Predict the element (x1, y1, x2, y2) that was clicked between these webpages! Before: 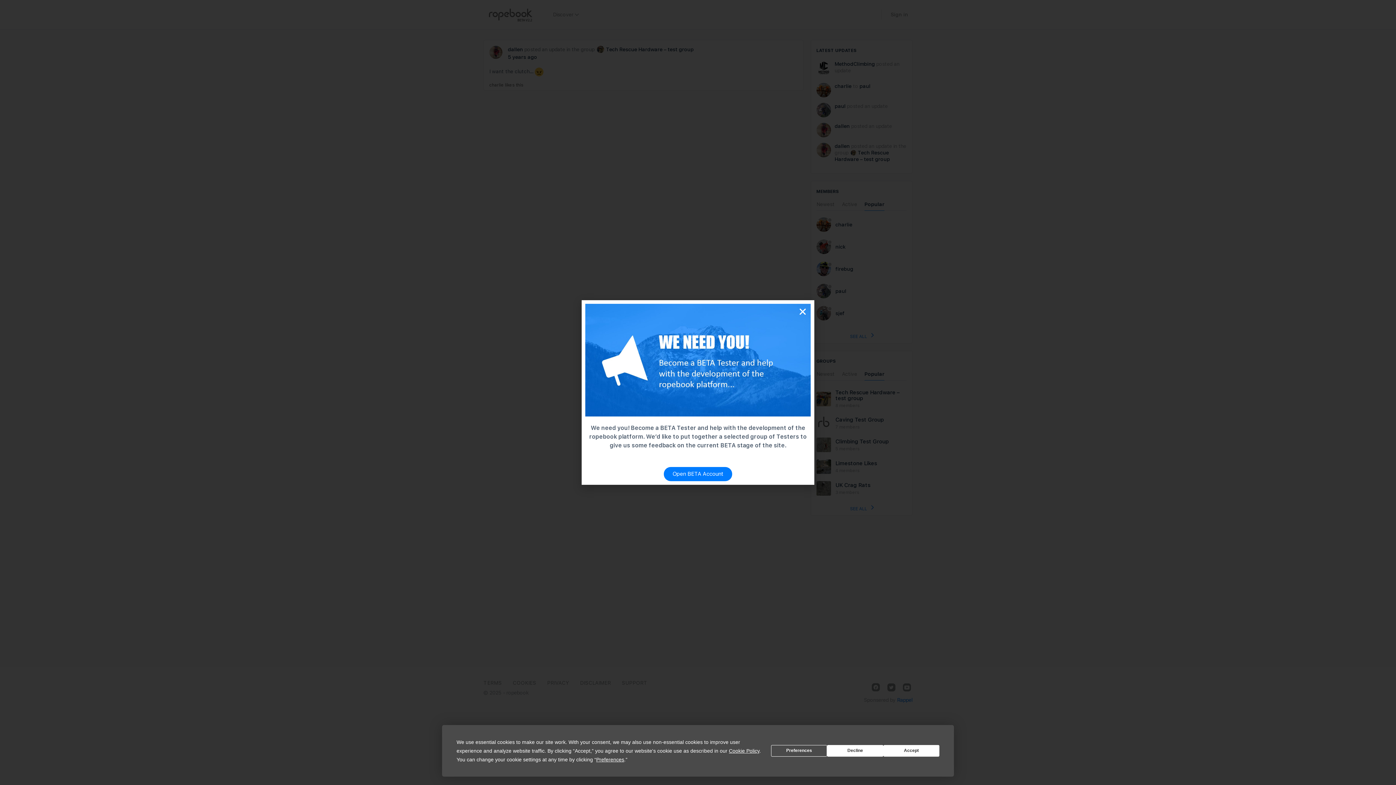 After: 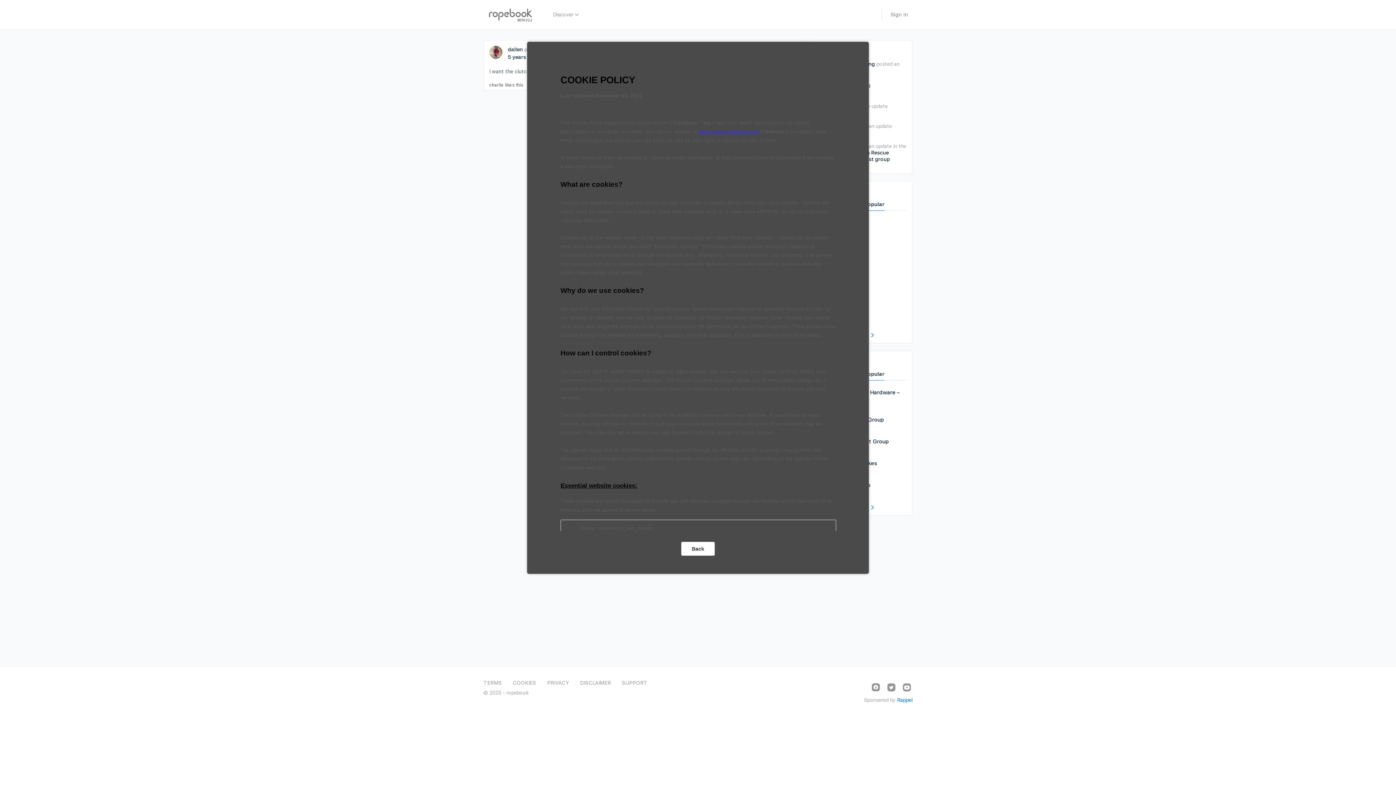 Action: label: Cookie Policy bbox: (729, 748, 759, 754)